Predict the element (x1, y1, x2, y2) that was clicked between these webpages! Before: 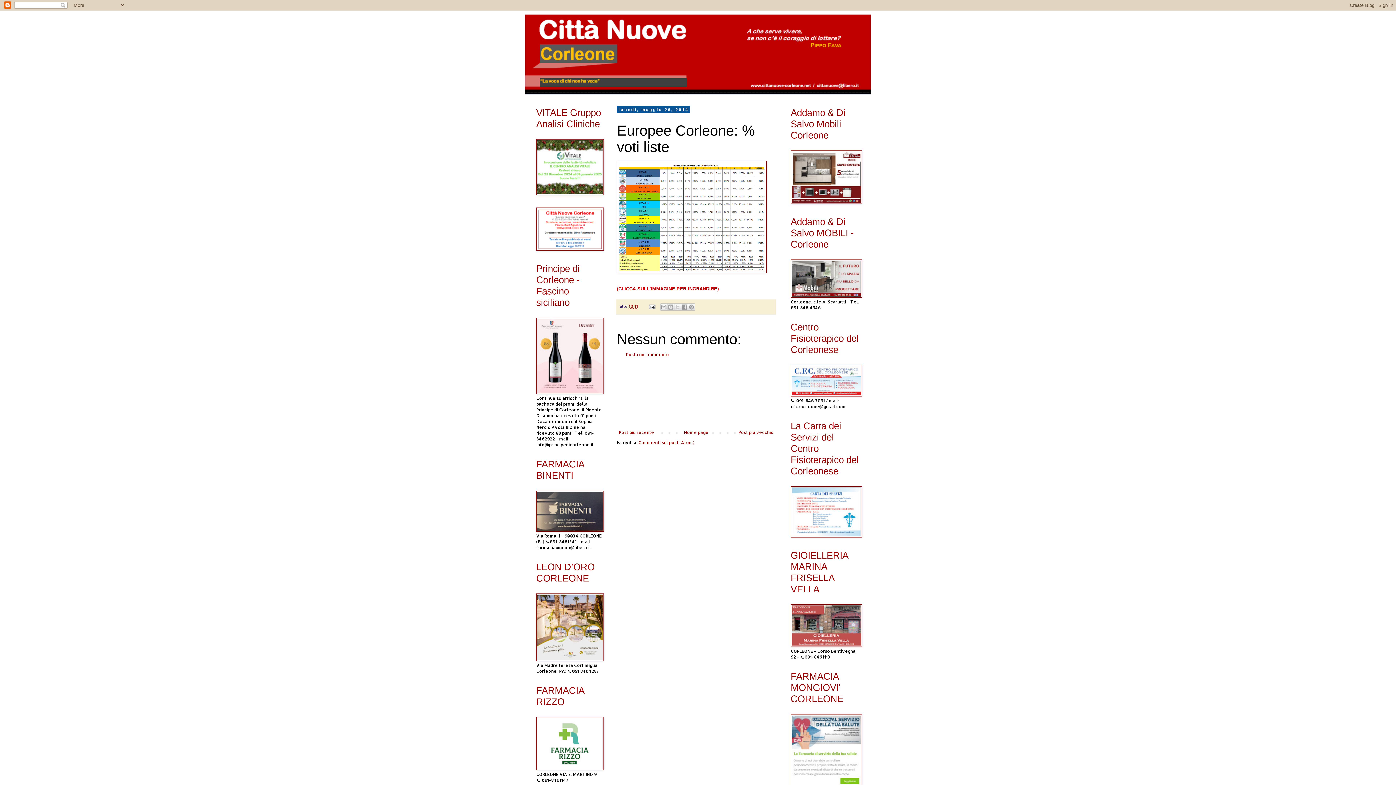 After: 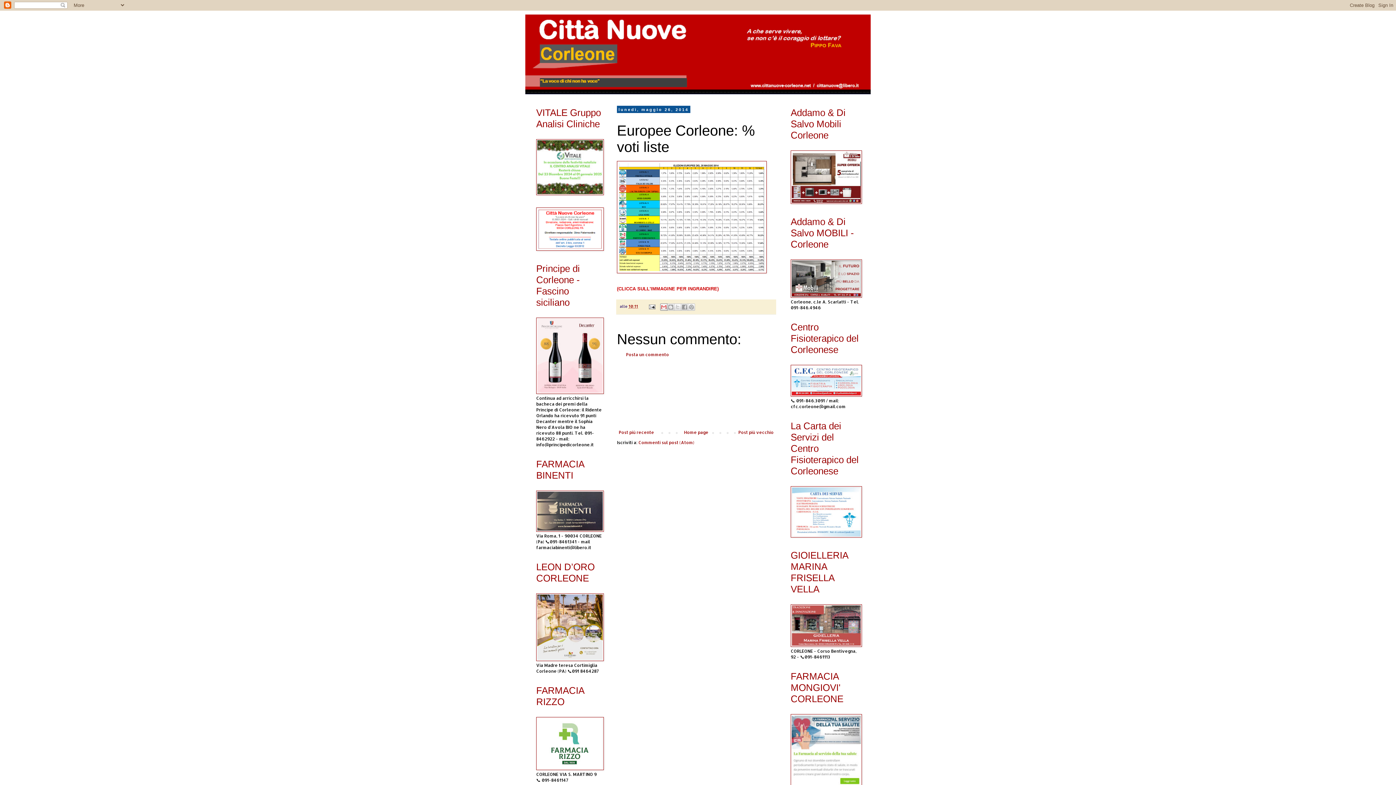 Action: bbox: (660, 303, 667, 310) label: Invia tramite email